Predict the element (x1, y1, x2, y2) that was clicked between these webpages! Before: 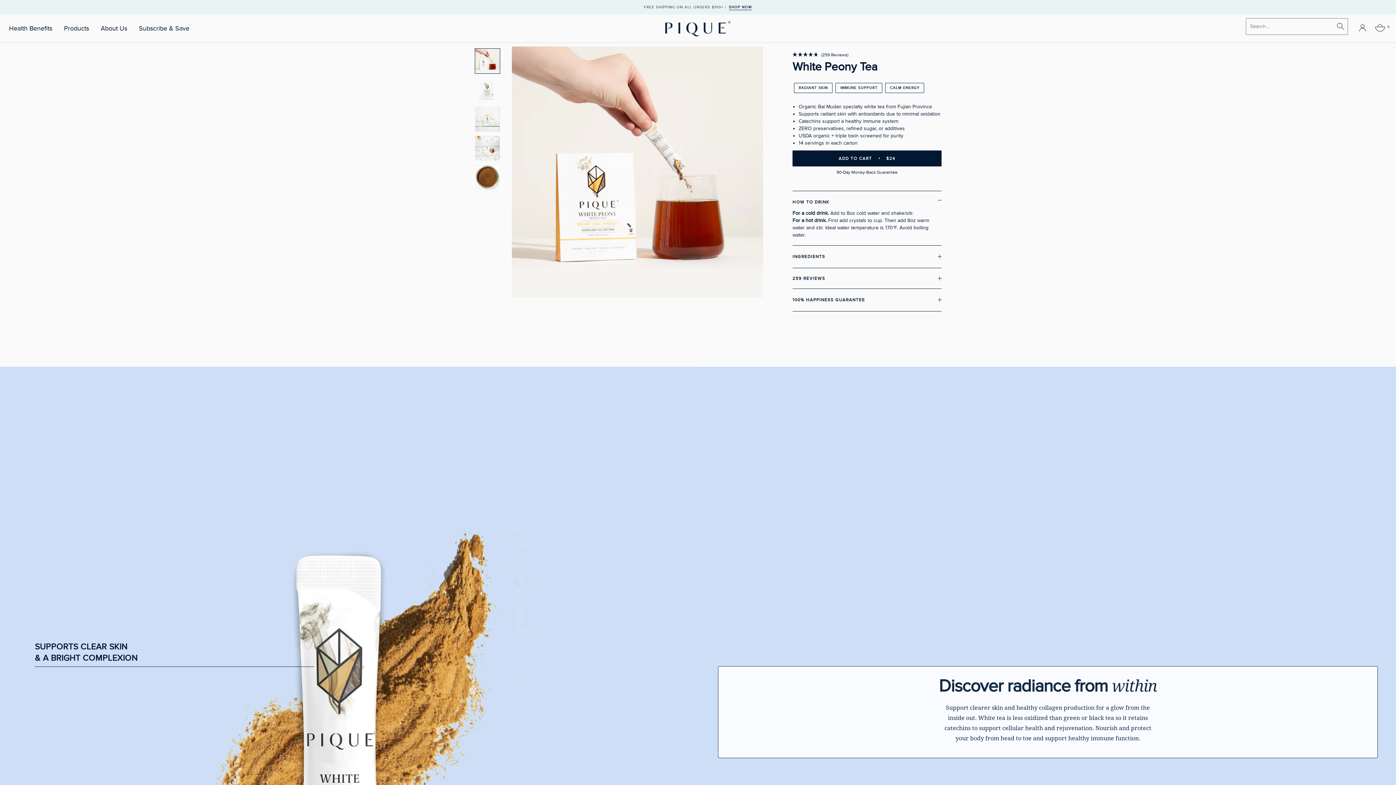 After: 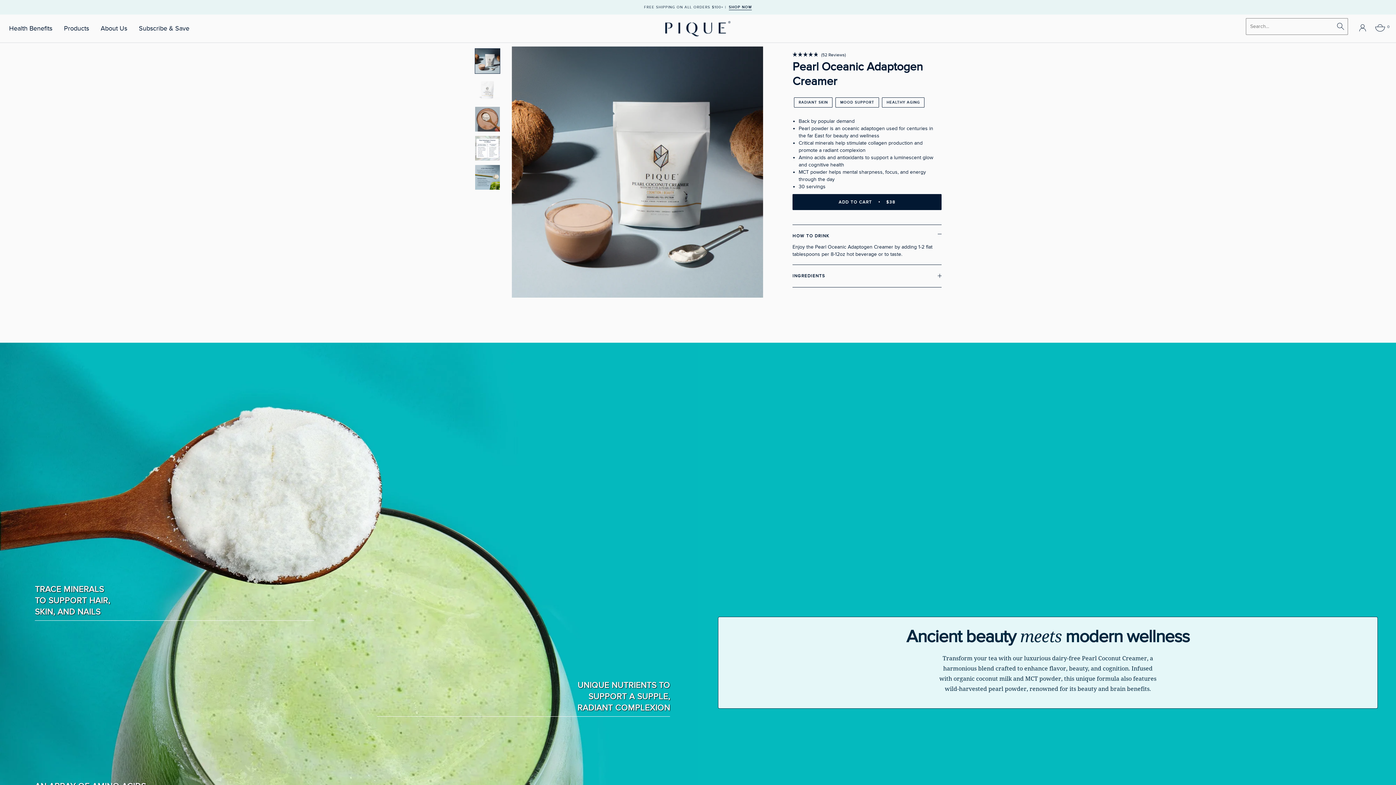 Action: label: SHOP NOW bbox: (759, 4, 782, 10)